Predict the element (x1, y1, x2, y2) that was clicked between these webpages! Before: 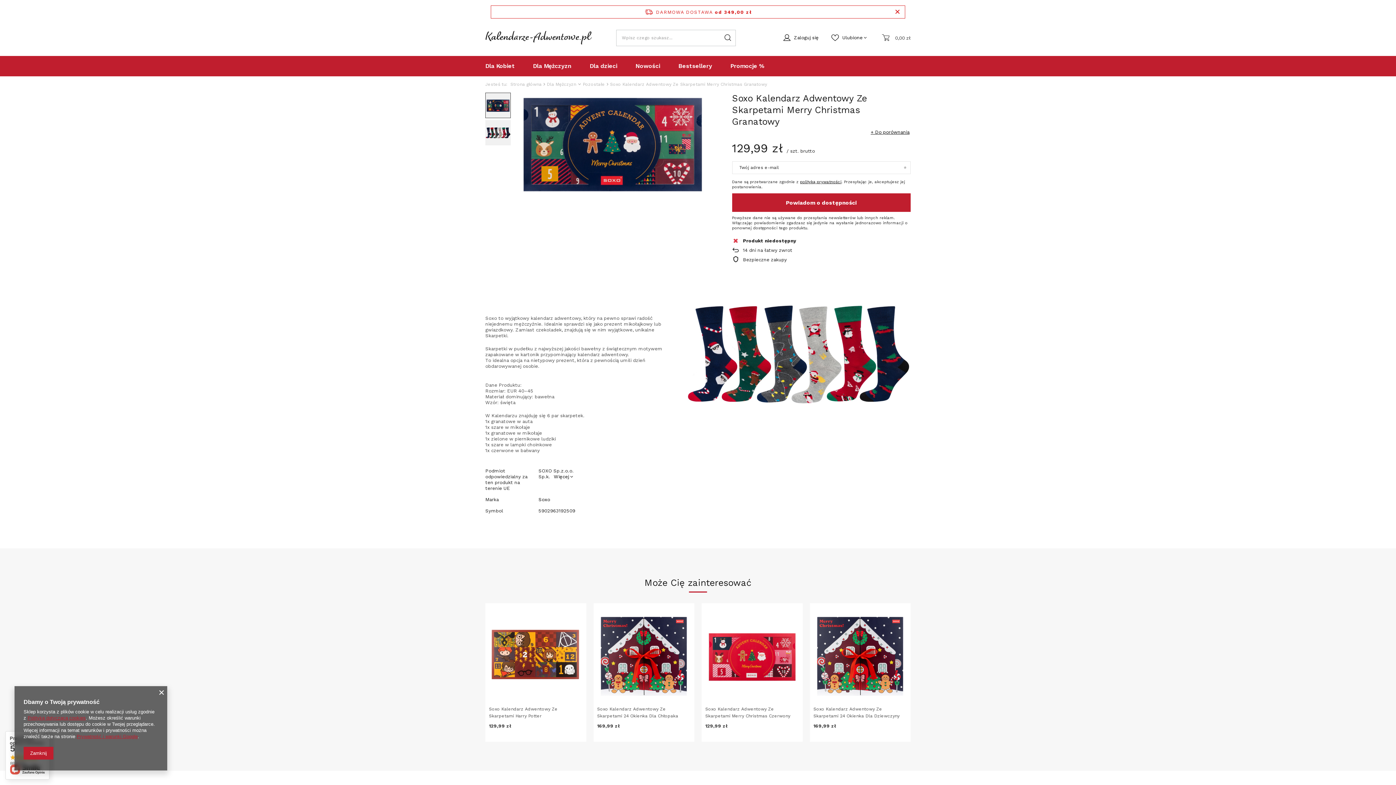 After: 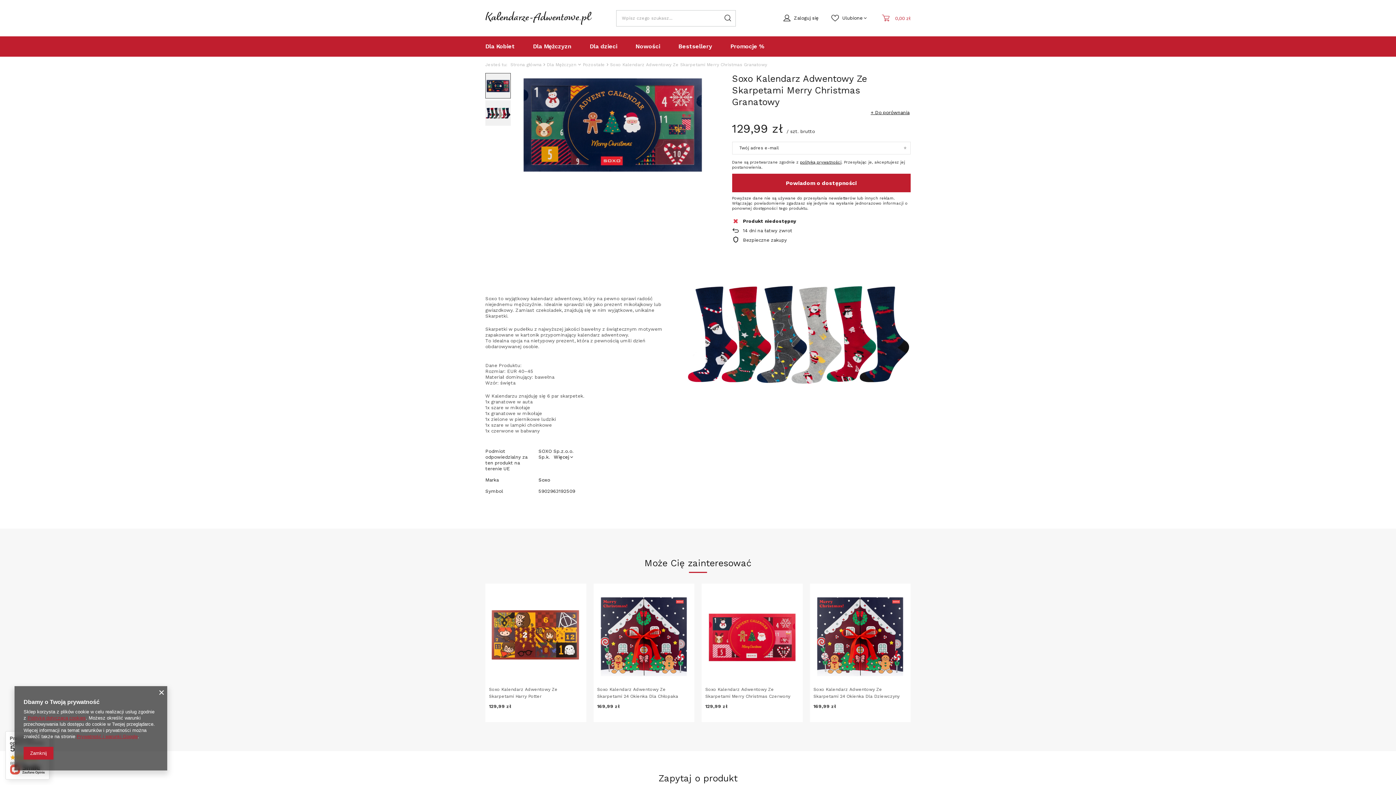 Action: bbox: (895, 7, 899, 16)